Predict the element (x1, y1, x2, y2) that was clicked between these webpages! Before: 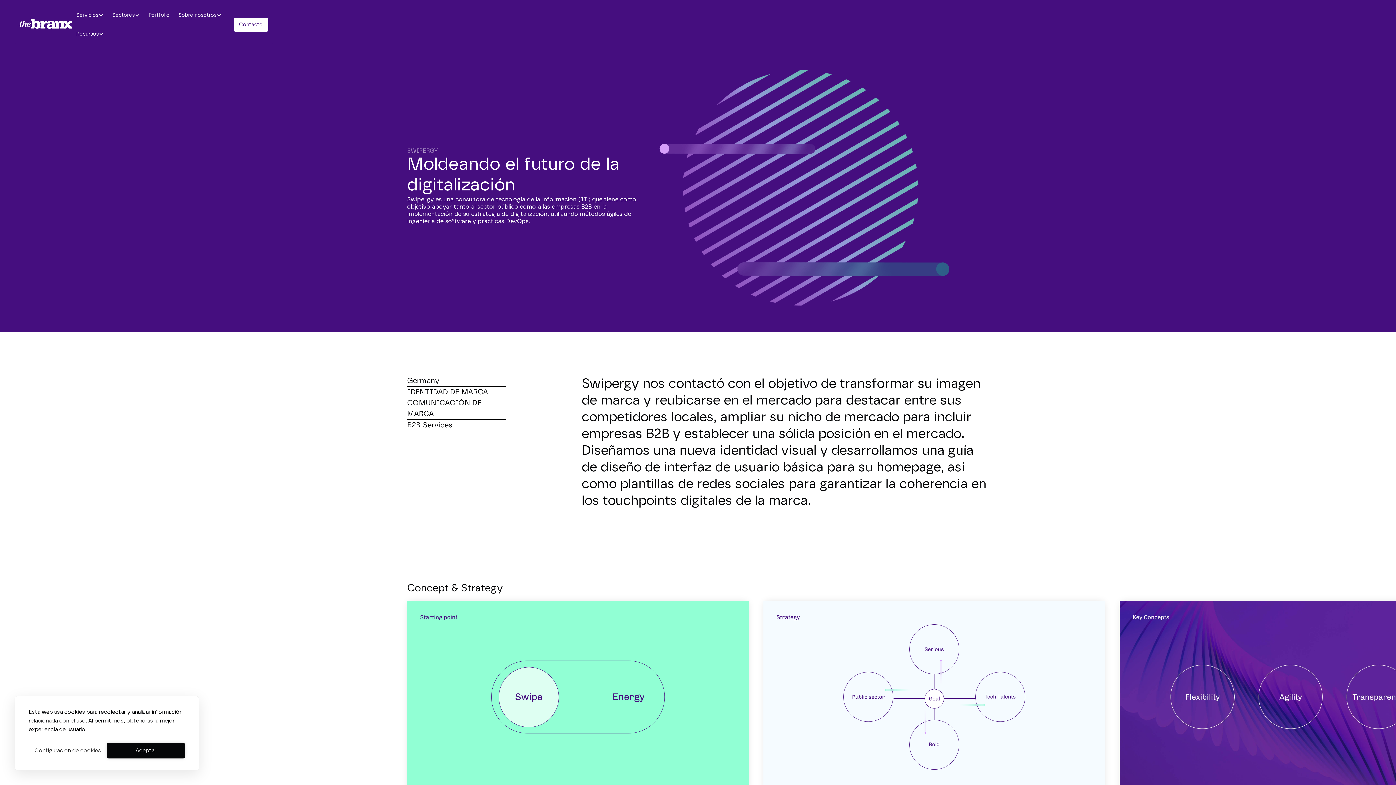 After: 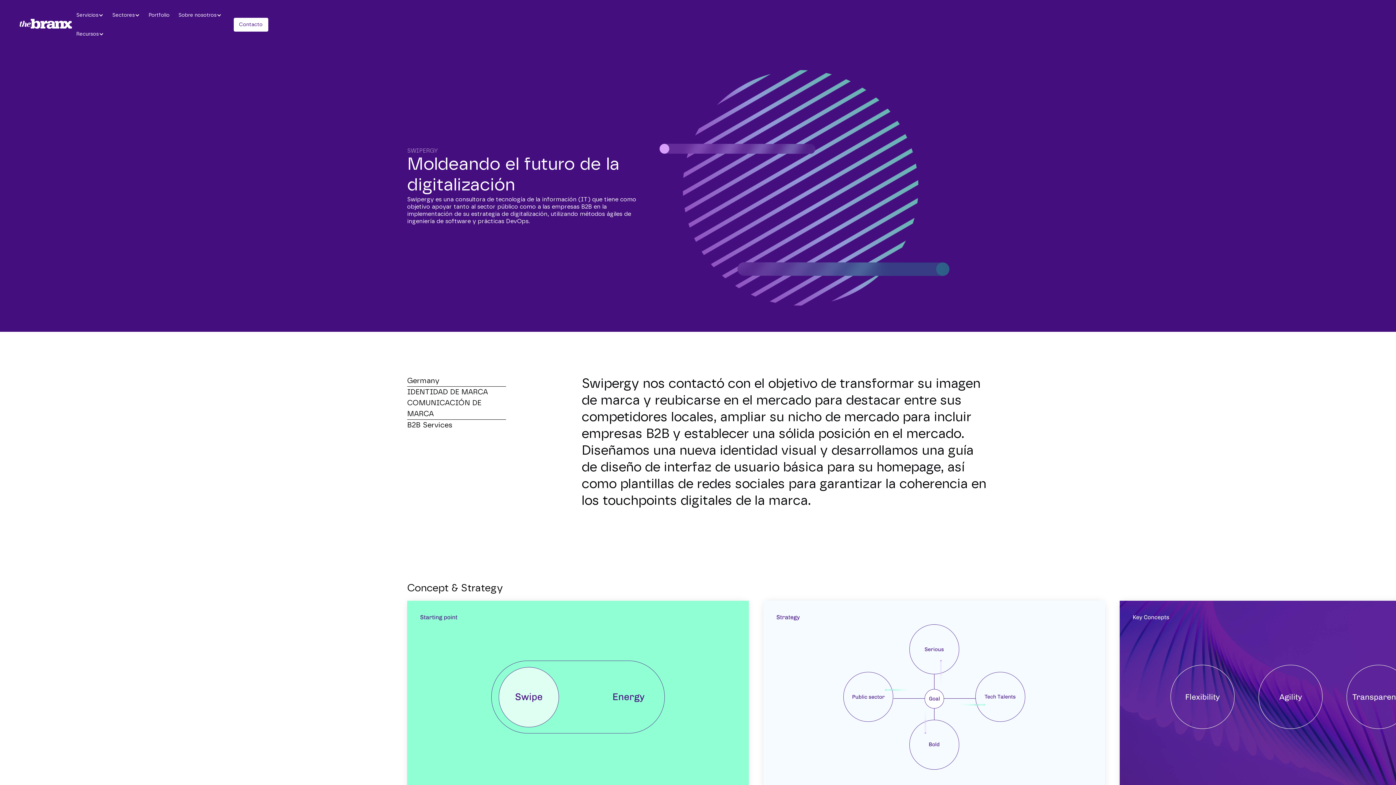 Action: bbox: (106, 743, 185, 758) label: Aceptar